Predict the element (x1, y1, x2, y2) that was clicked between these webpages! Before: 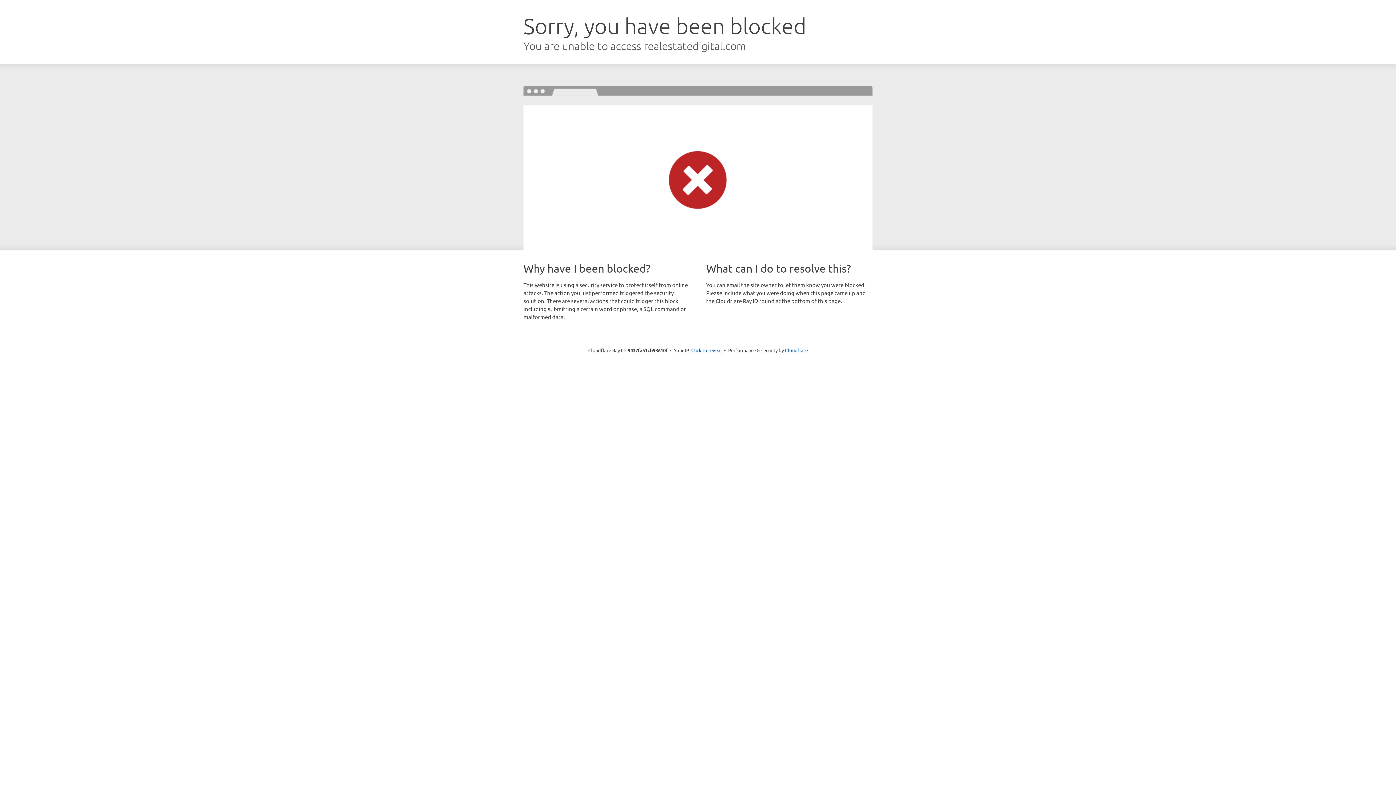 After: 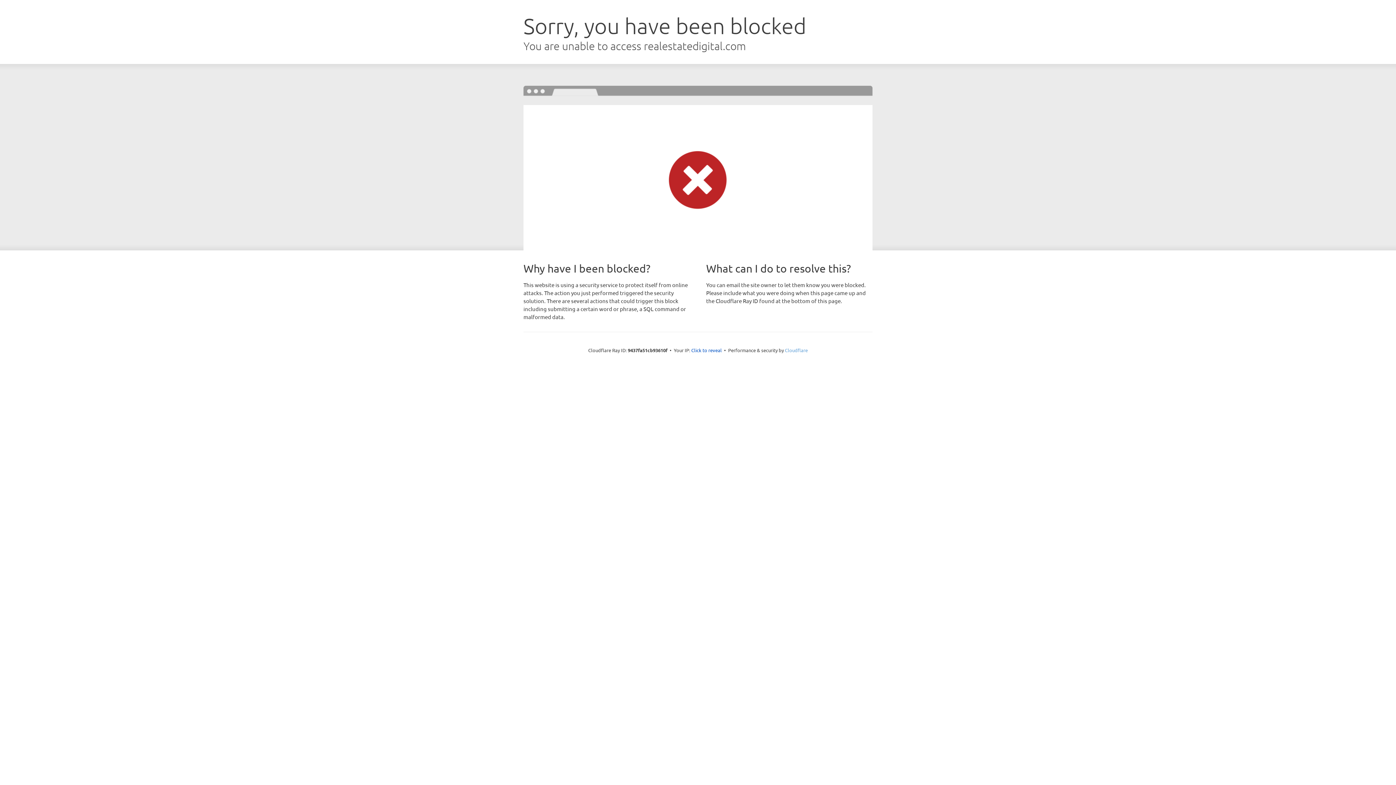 Action: bbox: (785, 347, 808, 353) label: Cloudflare